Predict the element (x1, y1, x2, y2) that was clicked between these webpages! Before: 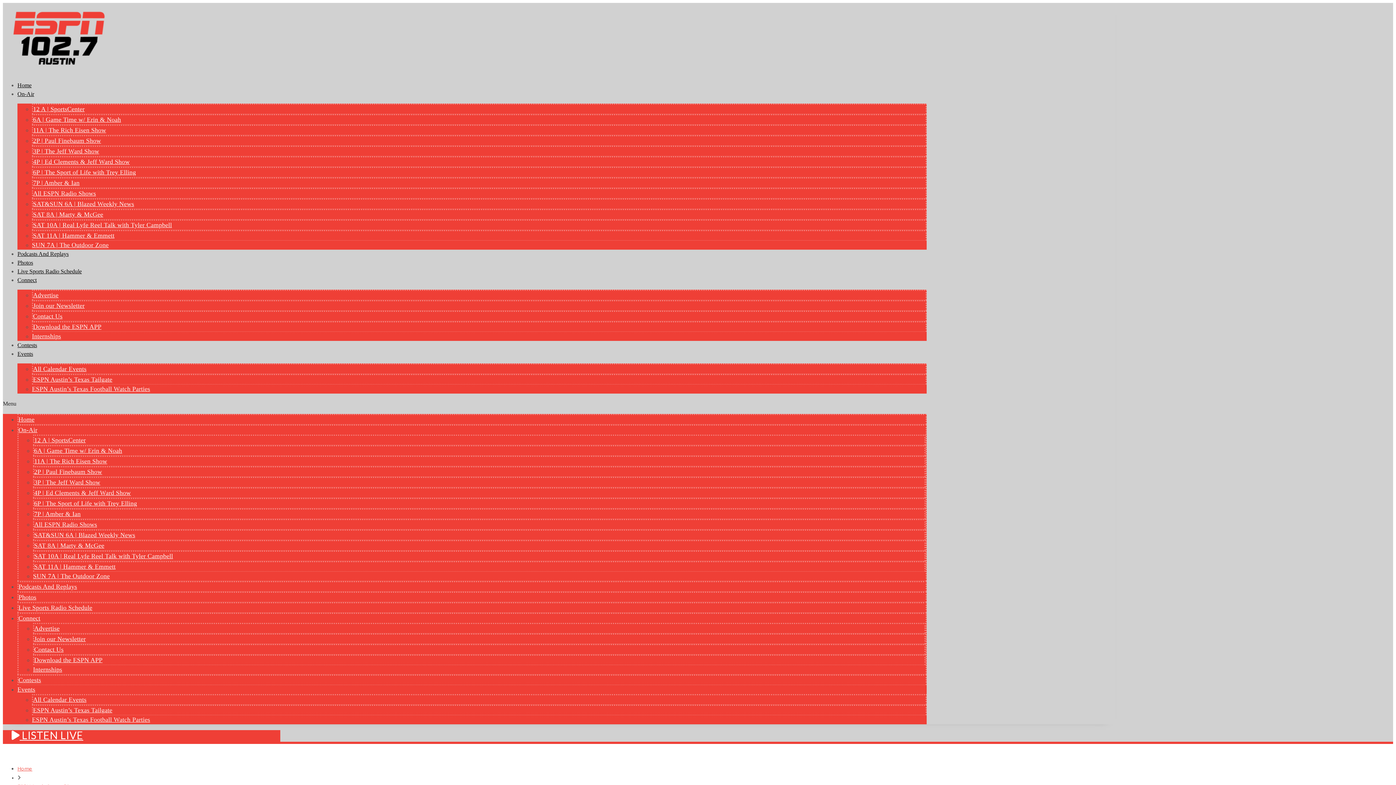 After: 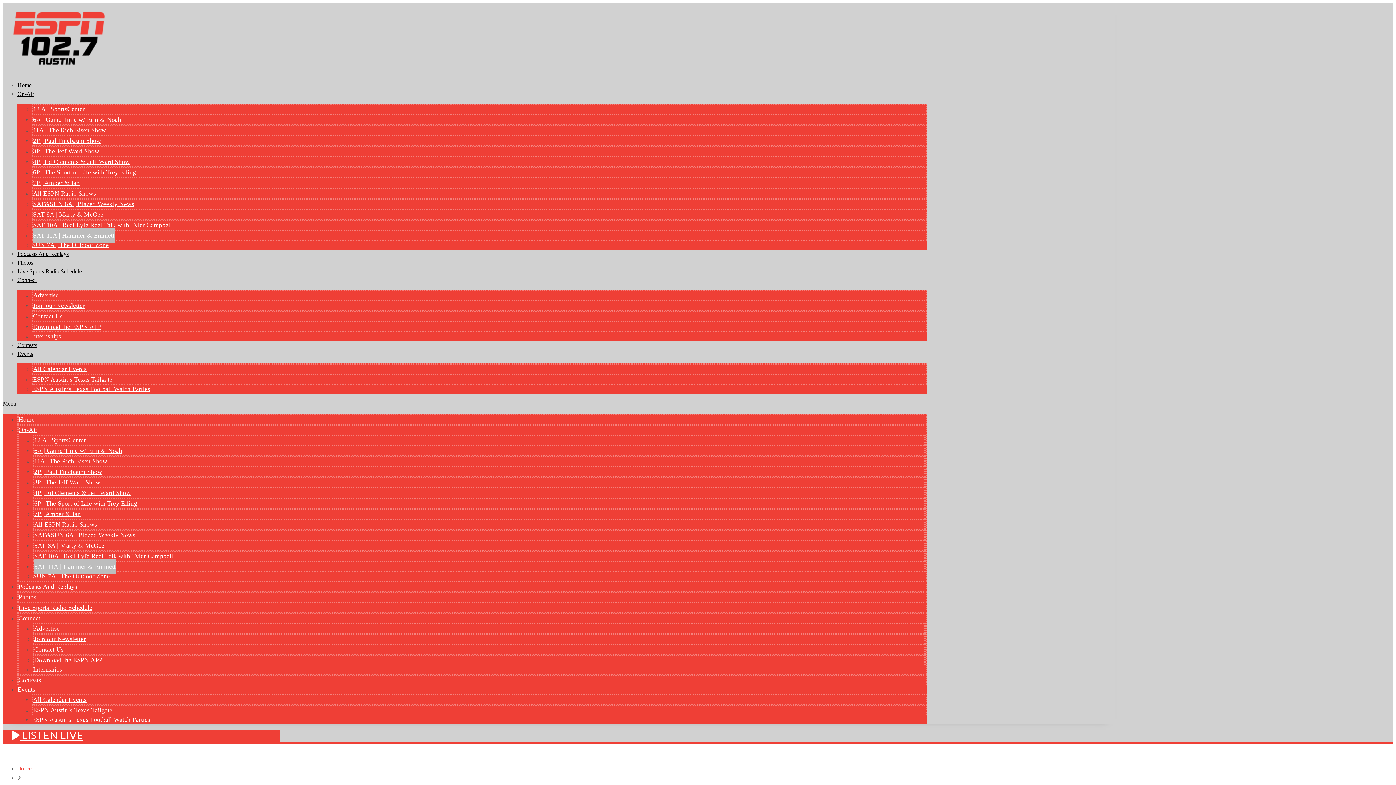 Action: bbox: (33, 228, 114, 242) label: SAT 11A | Hammer & Emmett